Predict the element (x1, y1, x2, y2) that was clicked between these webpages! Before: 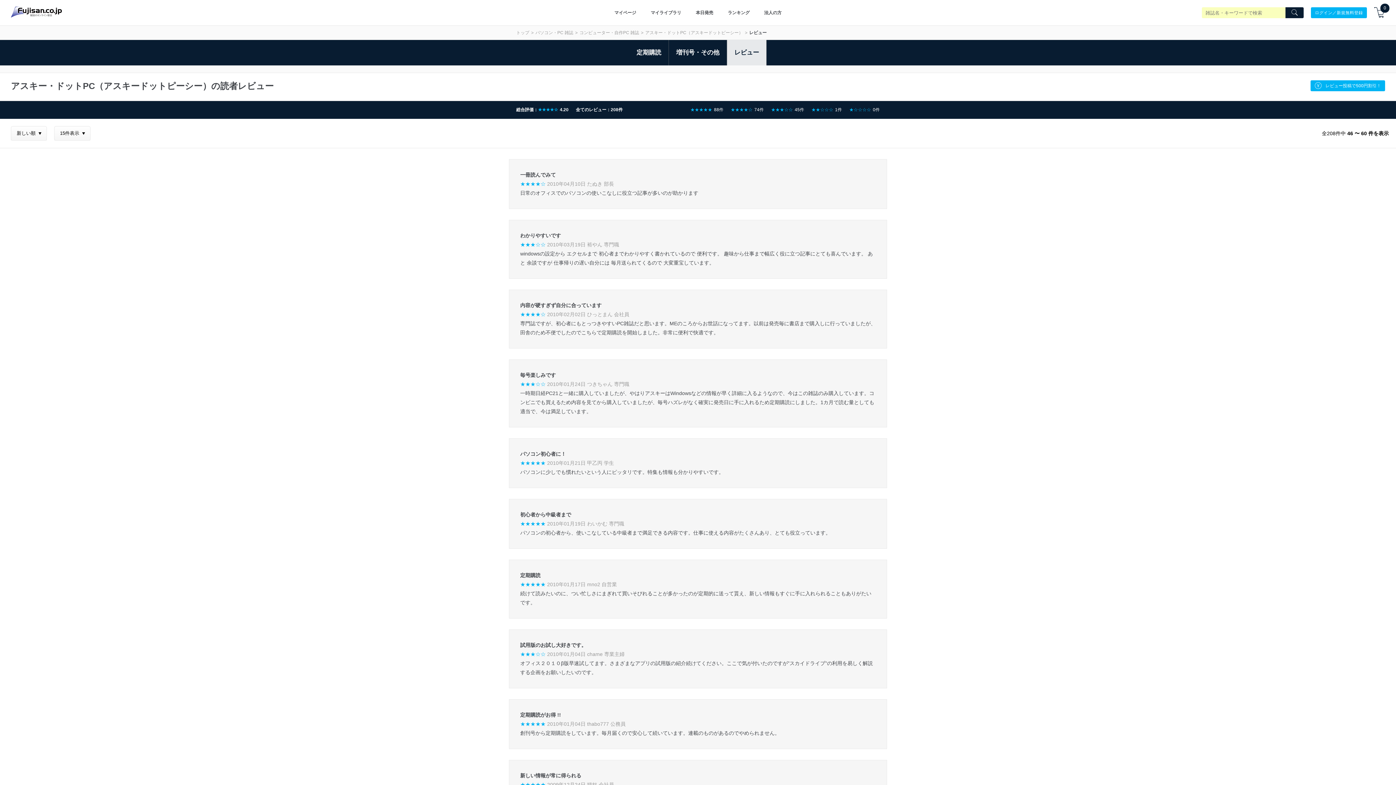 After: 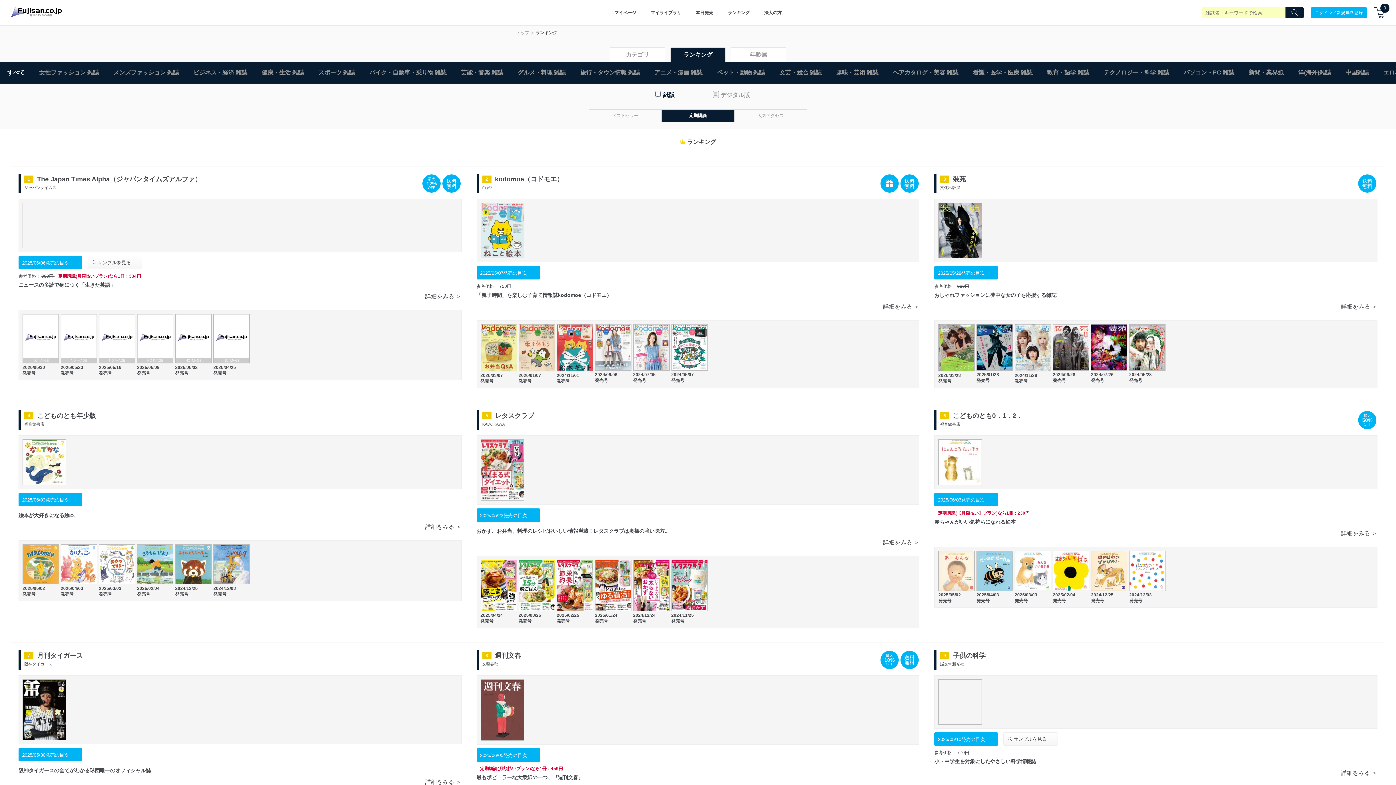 Action: label: ランキング bbox: (720, 3, 757, 22)